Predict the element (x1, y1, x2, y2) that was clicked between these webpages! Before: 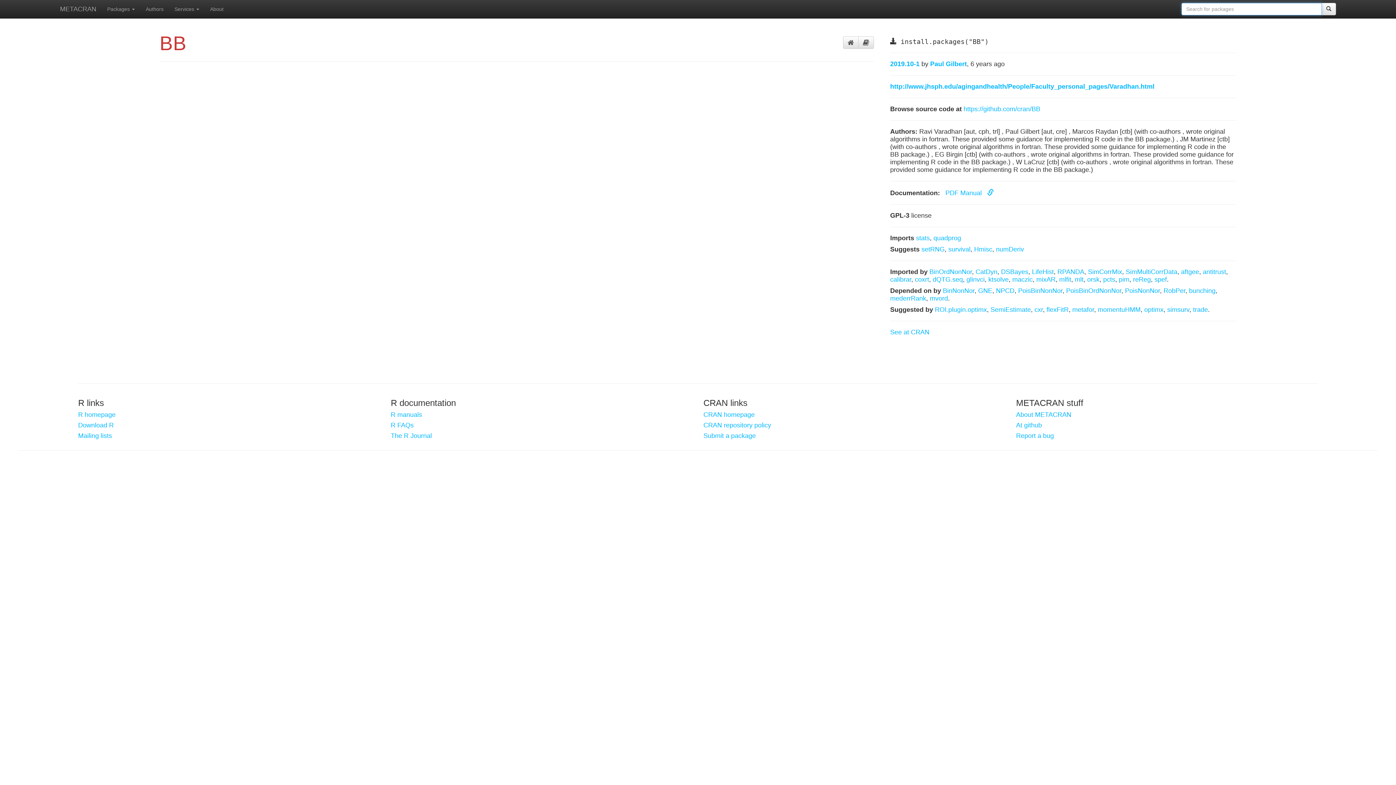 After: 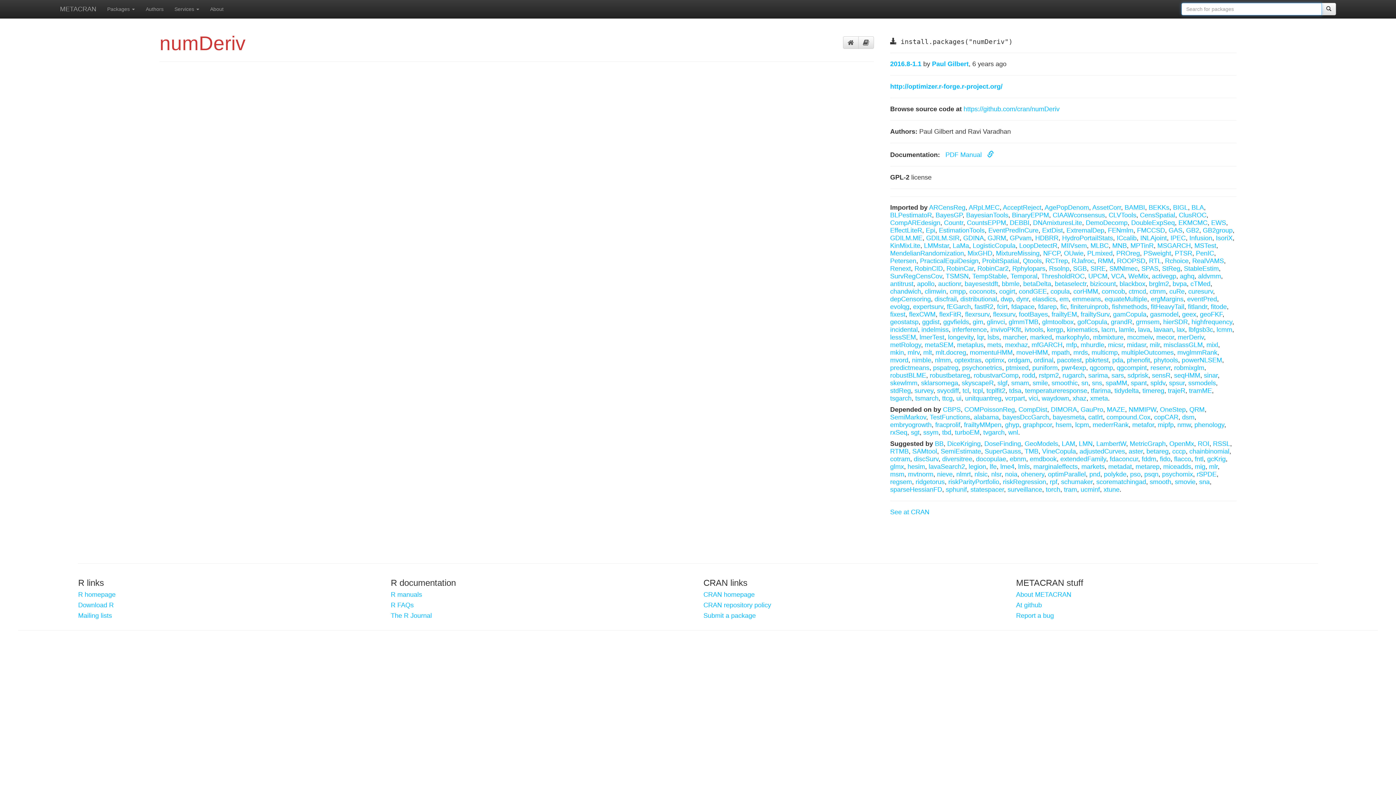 Action: label: numDeriv bbox: (996, 245, 1024, 253)